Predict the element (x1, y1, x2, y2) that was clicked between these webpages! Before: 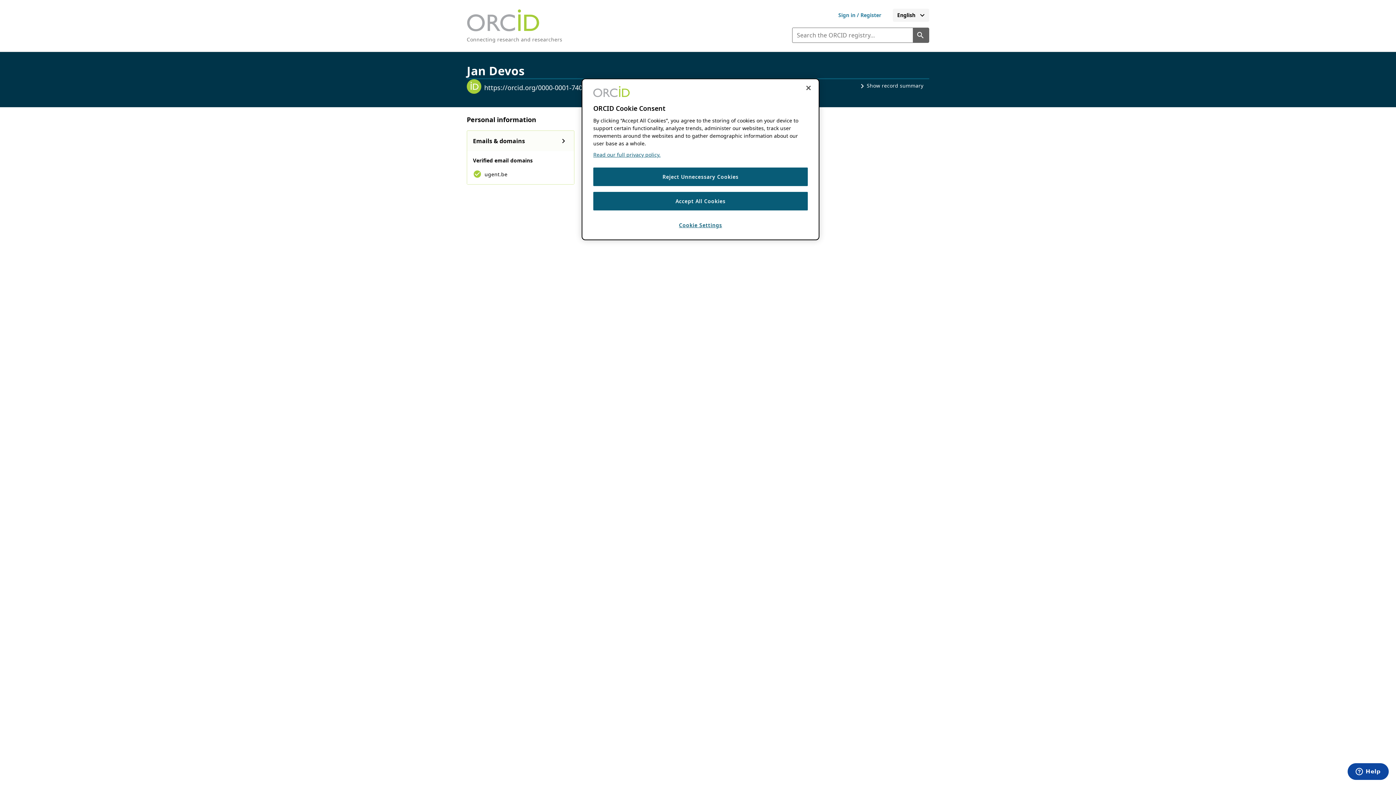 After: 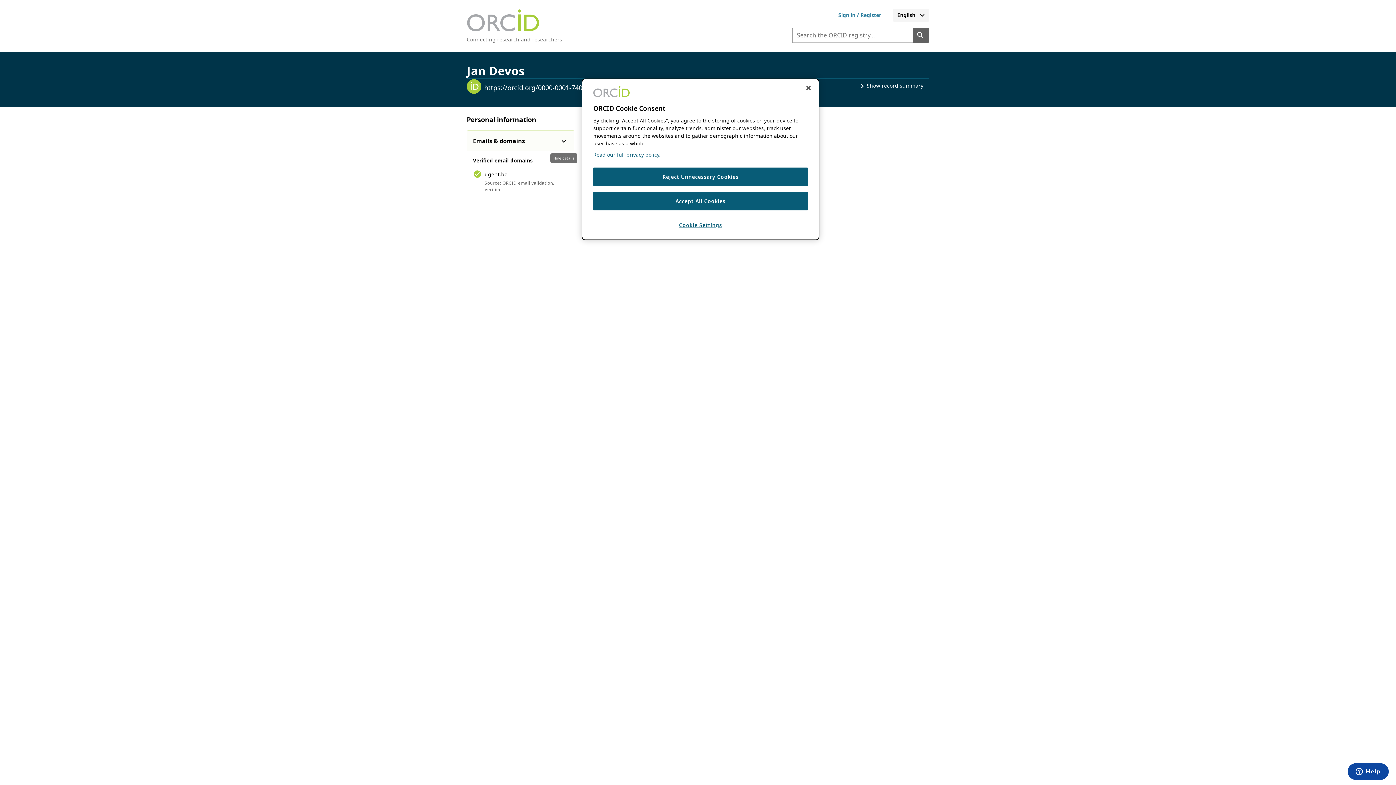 Action: label: Show email details bbox: (556, 133, 571, 148)